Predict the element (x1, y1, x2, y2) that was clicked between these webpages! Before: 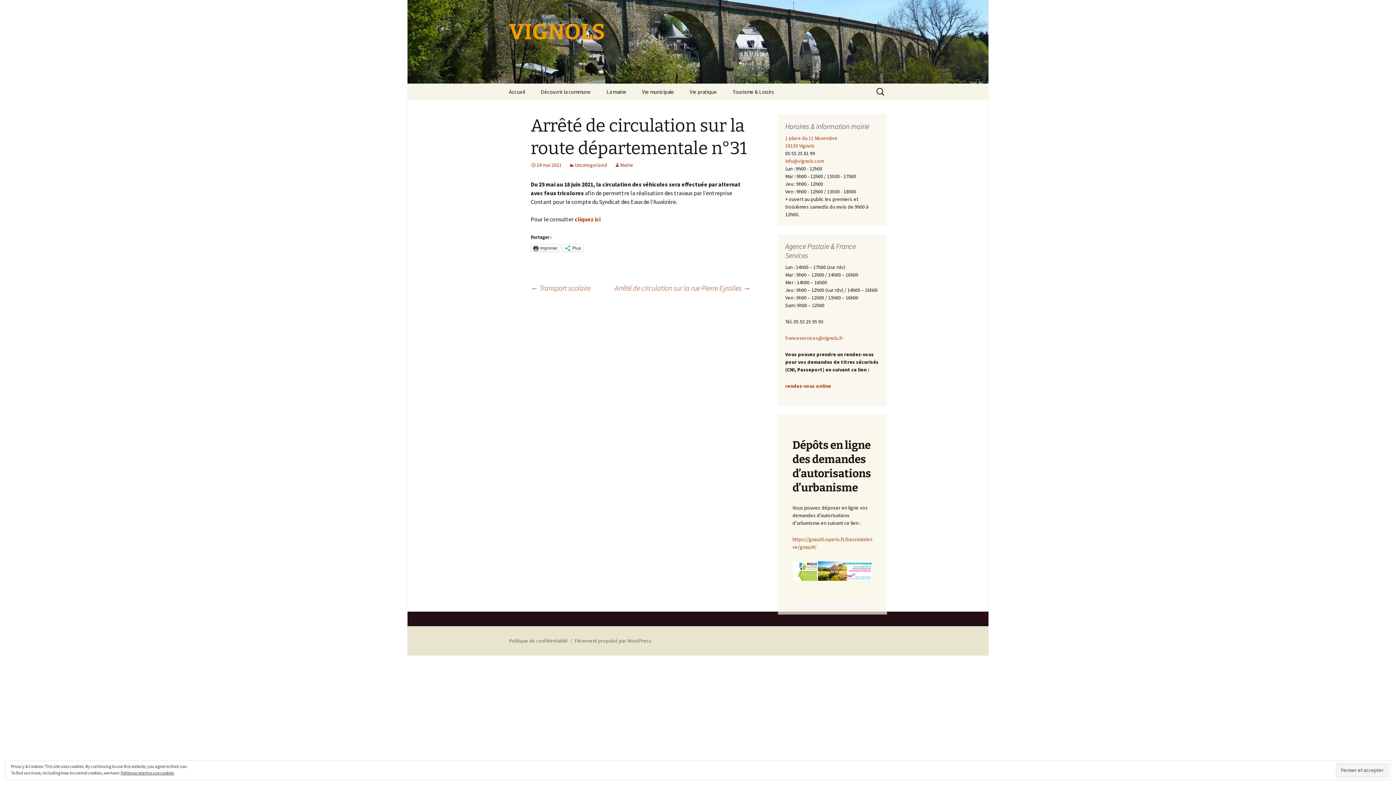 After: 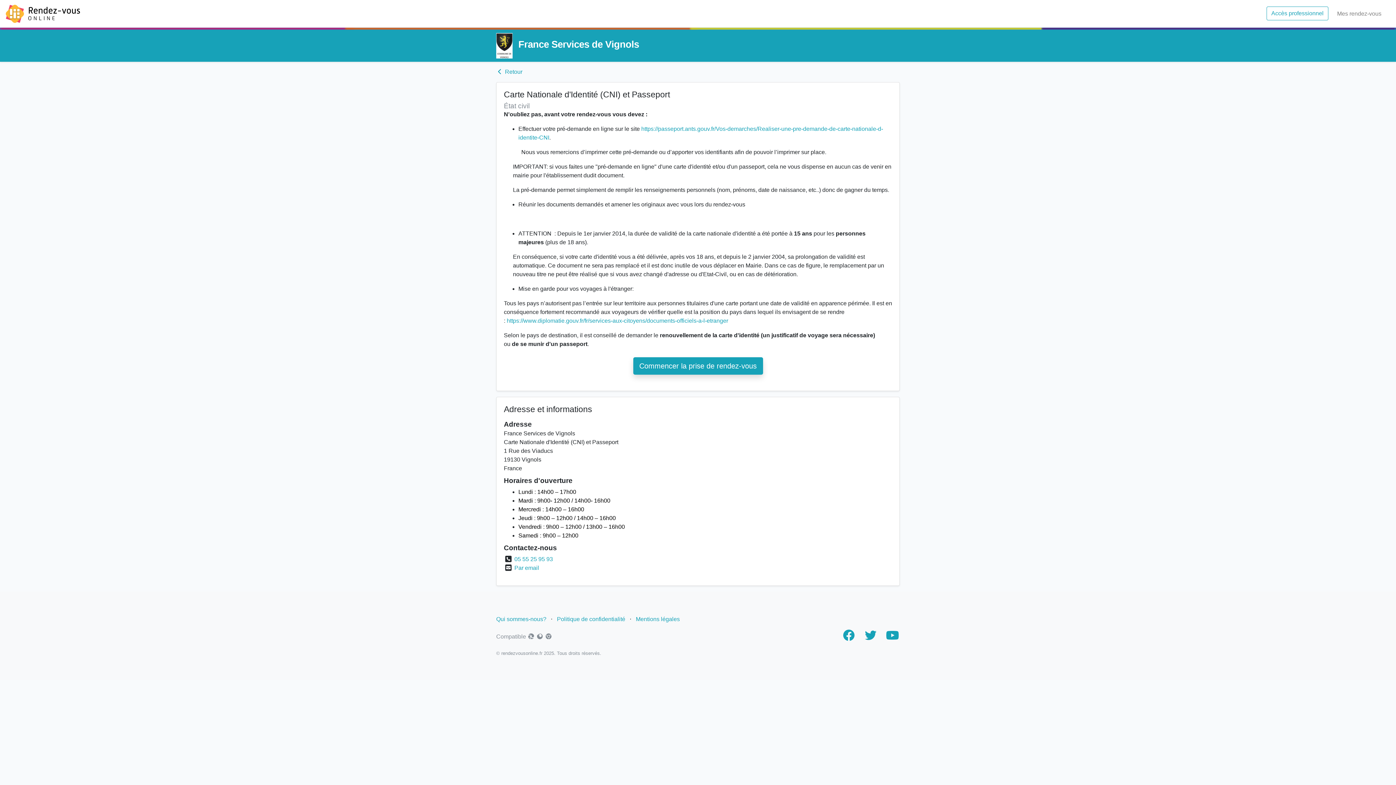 Action: label: rendez-vous online bbox: (785, 382, 831, 389)